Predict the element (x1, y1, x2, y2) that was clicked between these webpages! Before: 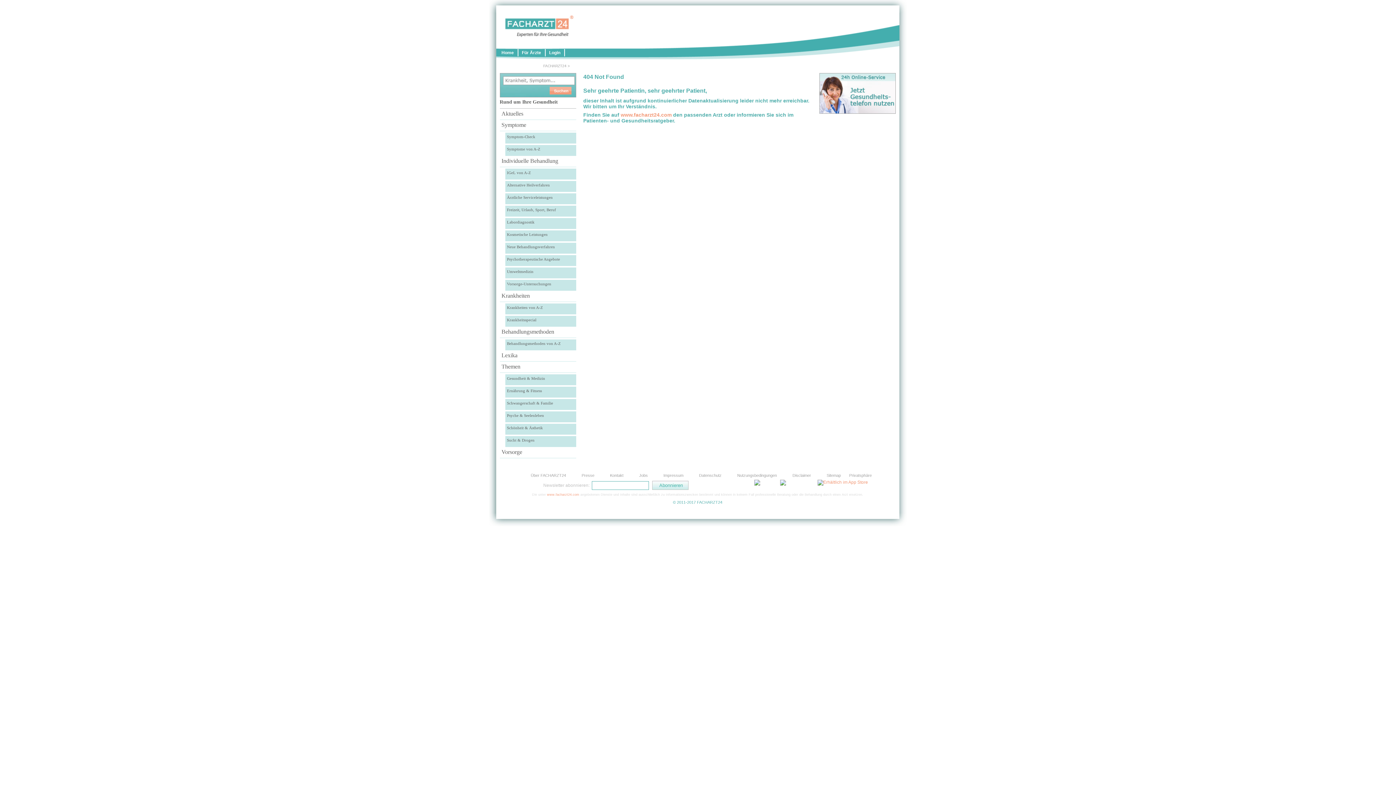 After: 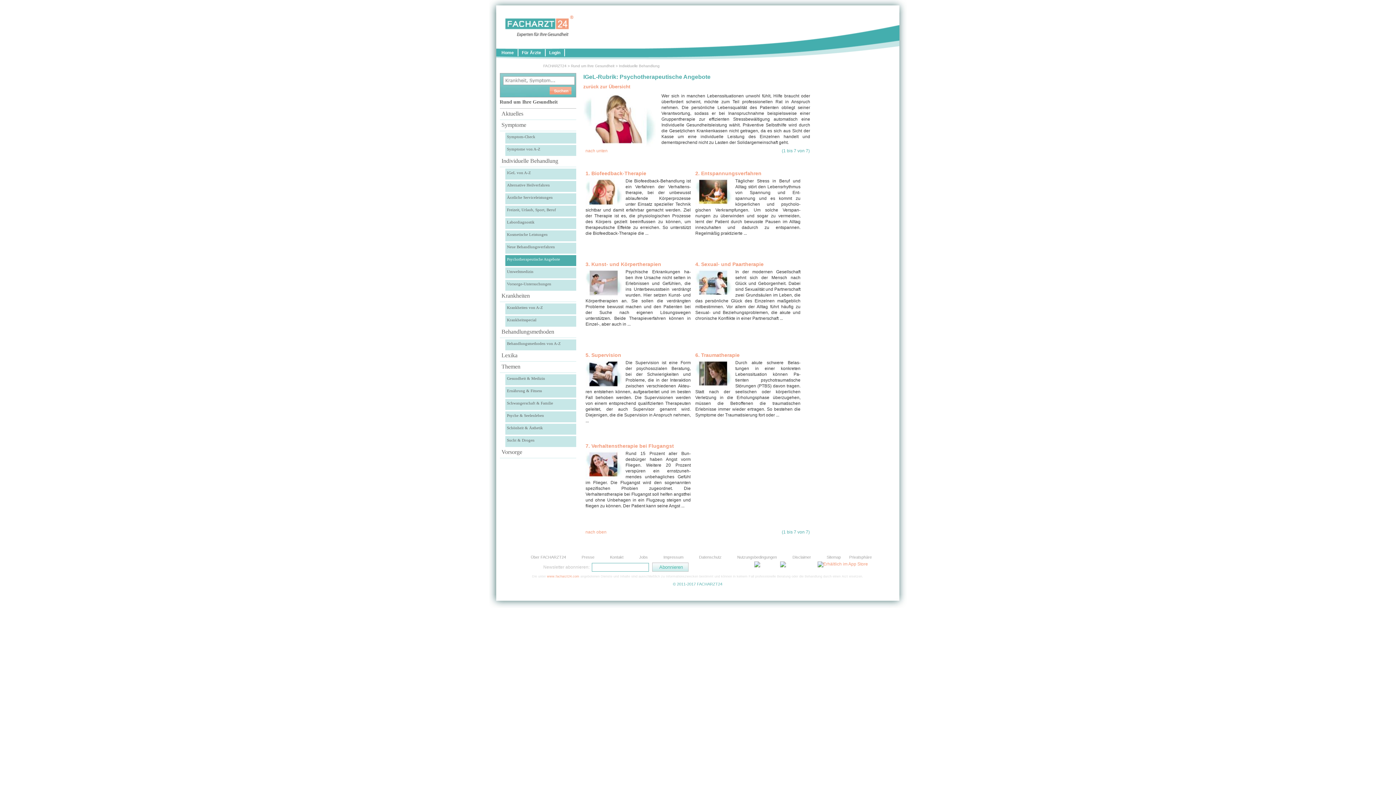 Action: bbox: (505, 255, 576, 263) label: Psychotherapeutische Angebote